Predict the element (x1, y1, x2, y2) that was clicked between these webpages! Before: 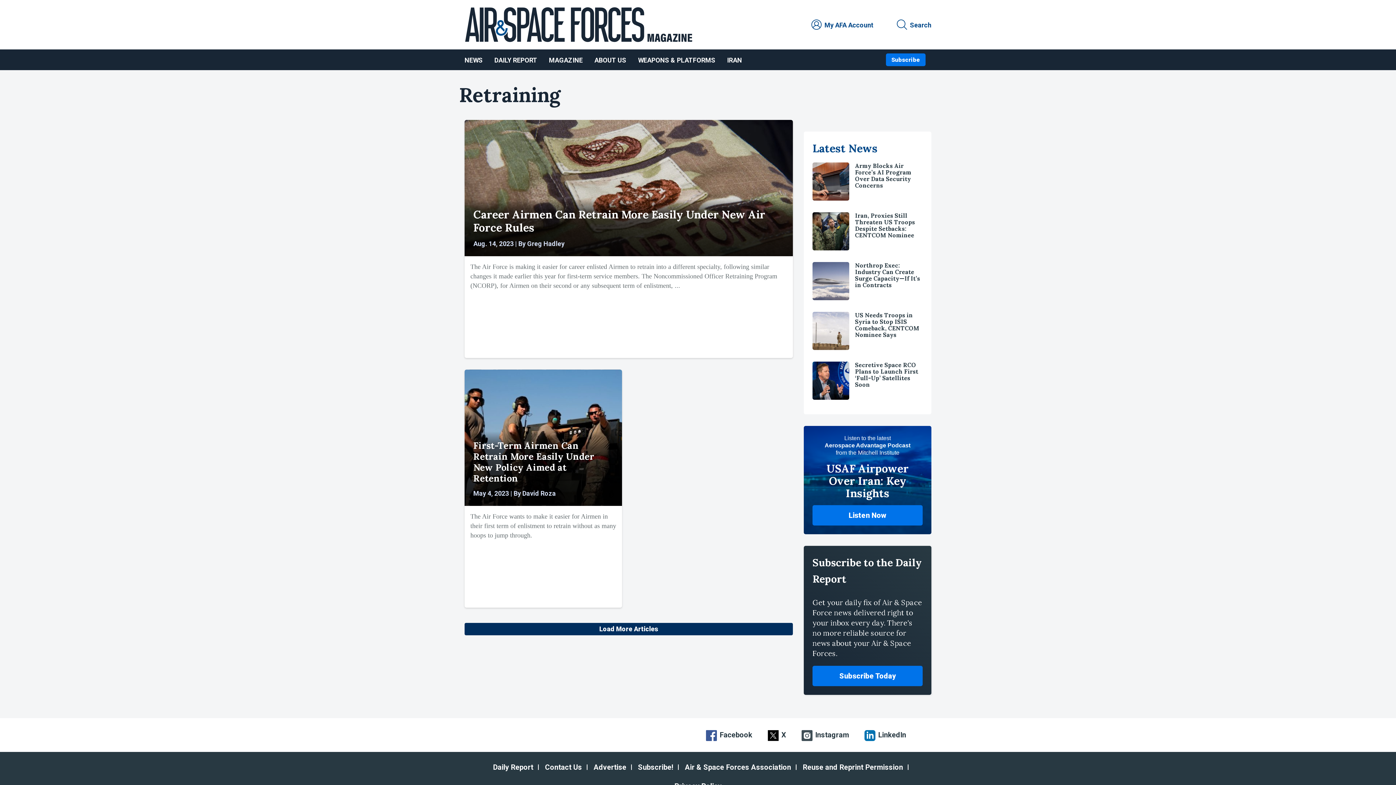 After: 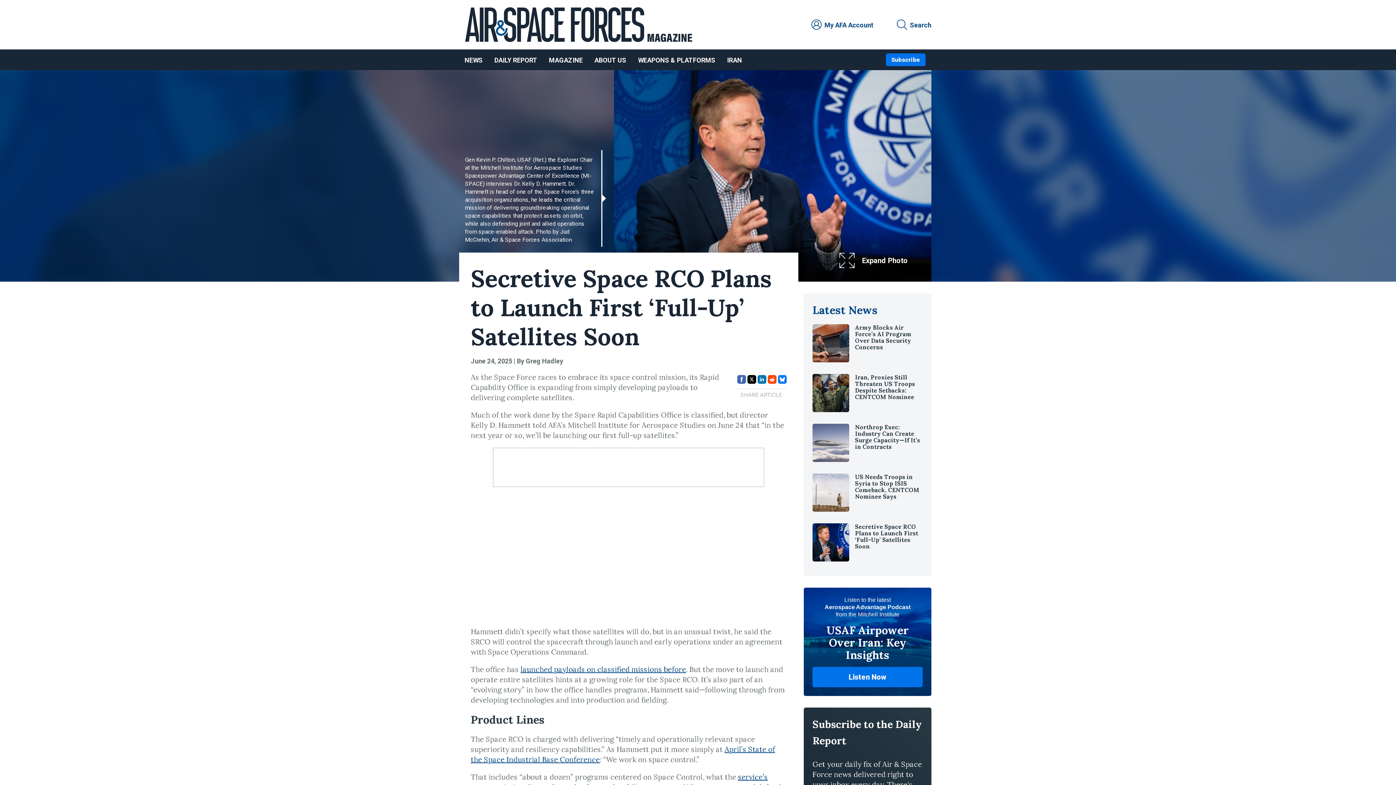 Action: label: Secretive Space RCO Plans to Launch First ‘Full-Up’ Satellites Soon bbox: (855, 361, 918, 388)